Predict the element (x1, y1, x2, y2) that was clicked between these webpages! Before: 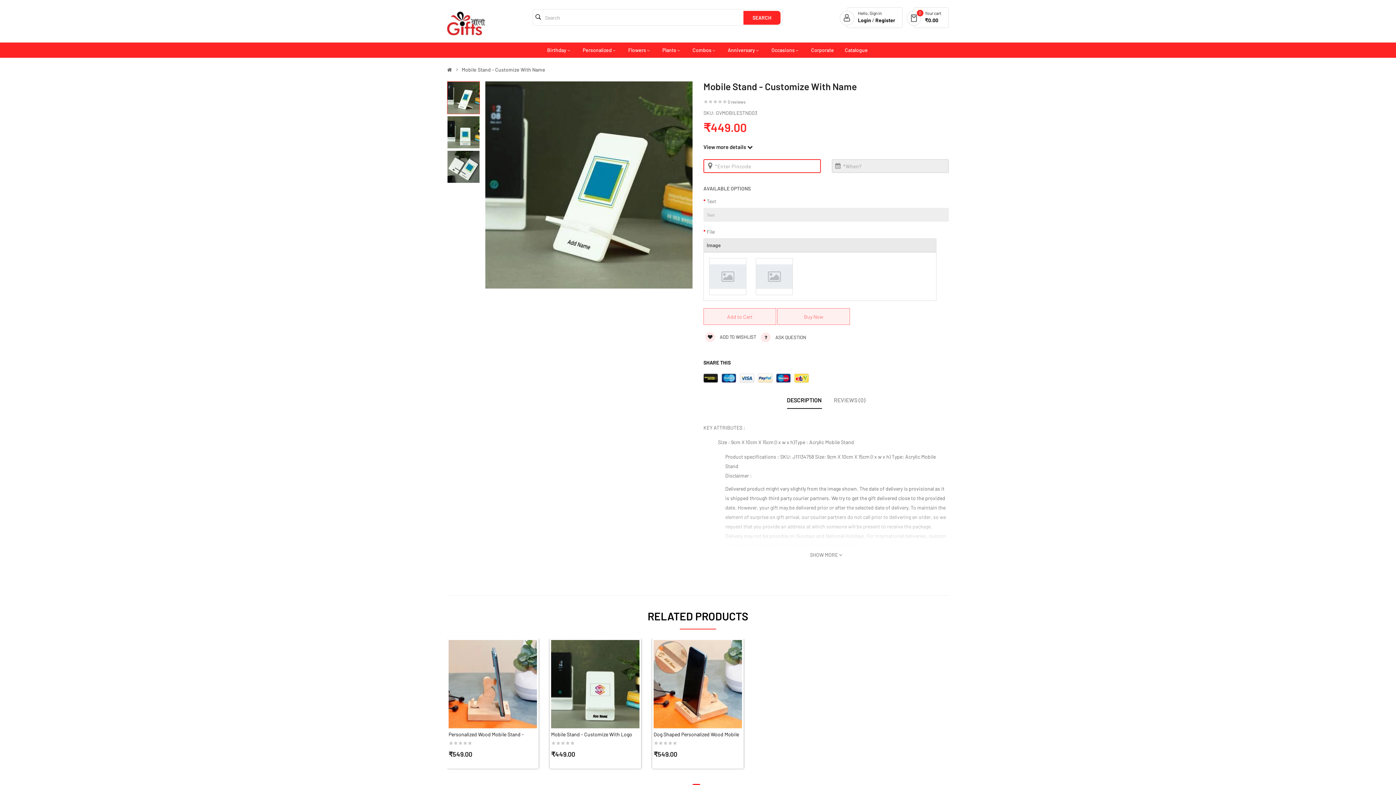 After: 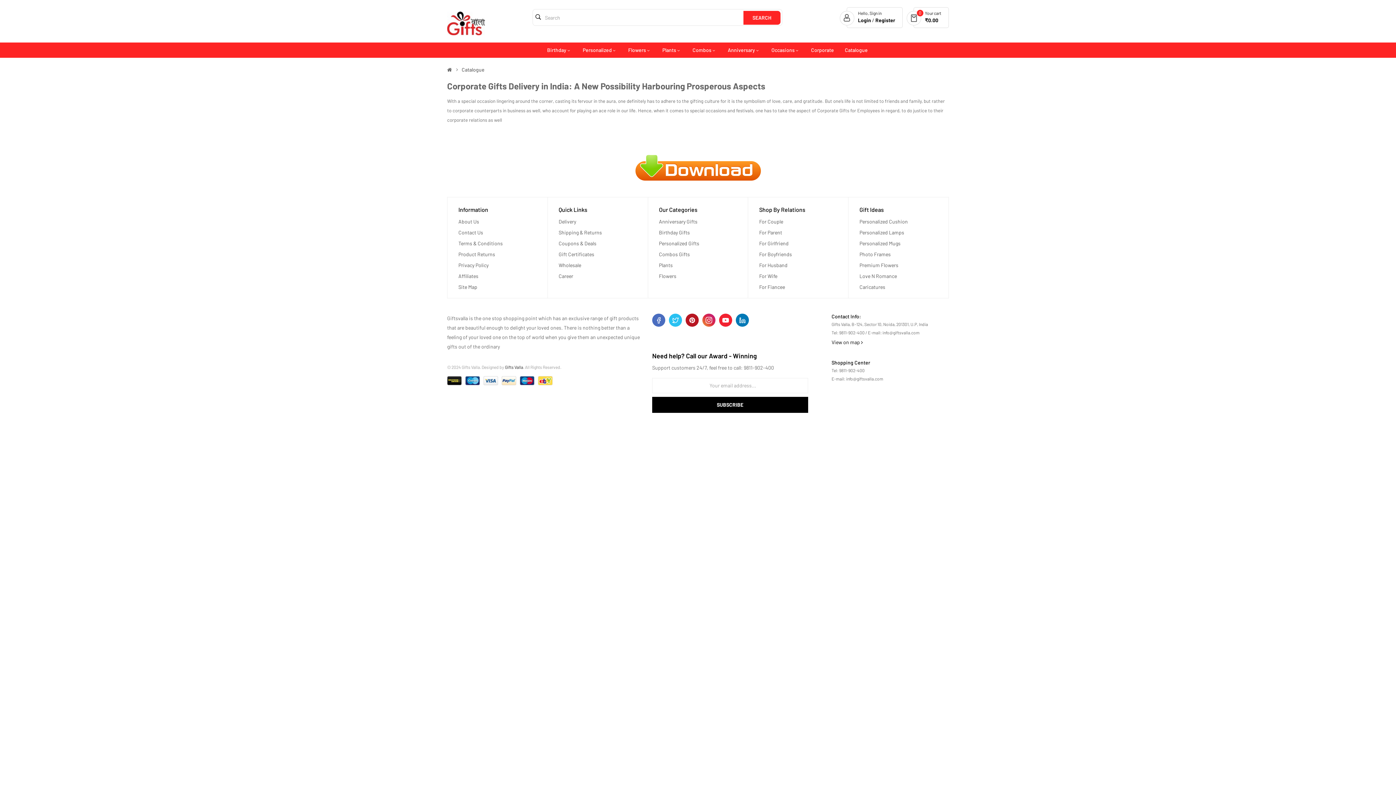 Action: label: Catalogue bbox: (845, 42, 868, 57)